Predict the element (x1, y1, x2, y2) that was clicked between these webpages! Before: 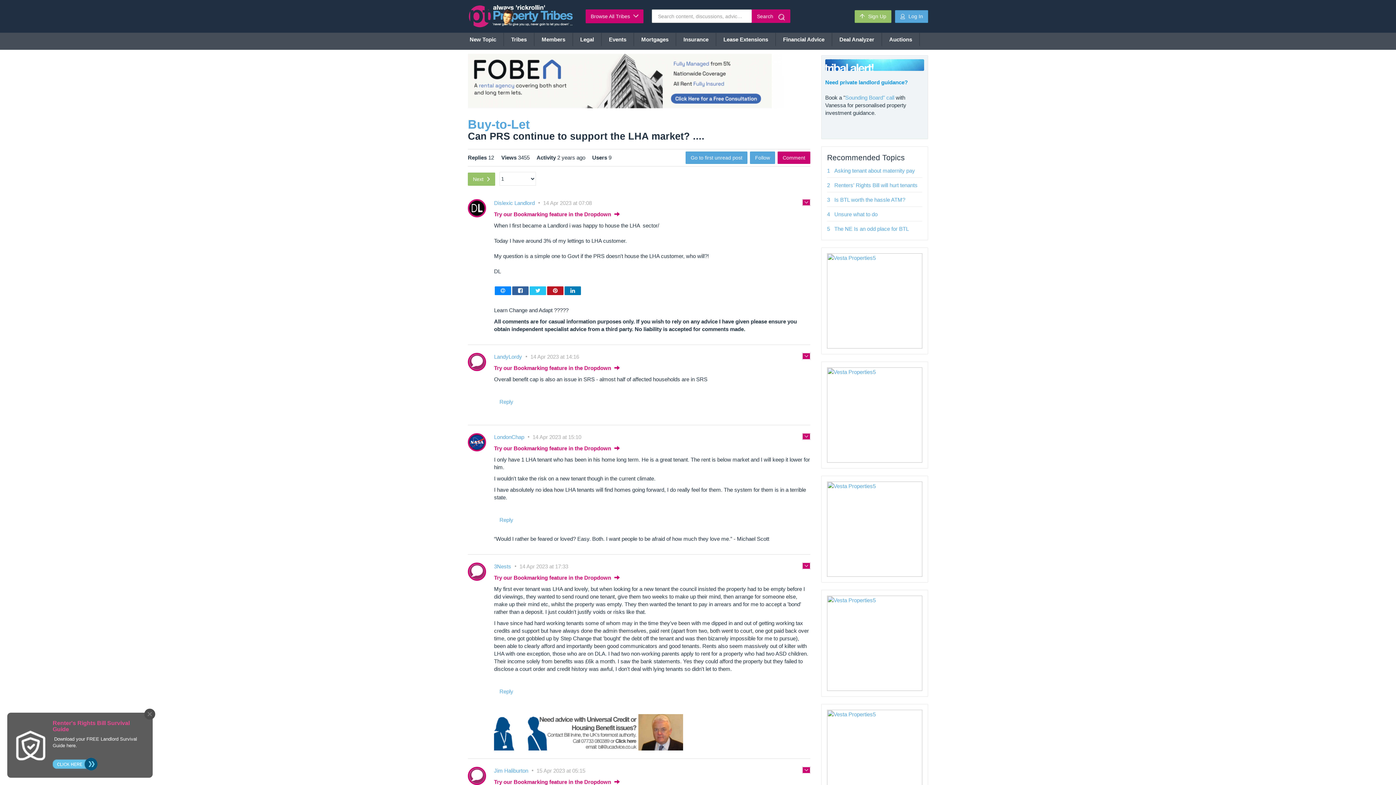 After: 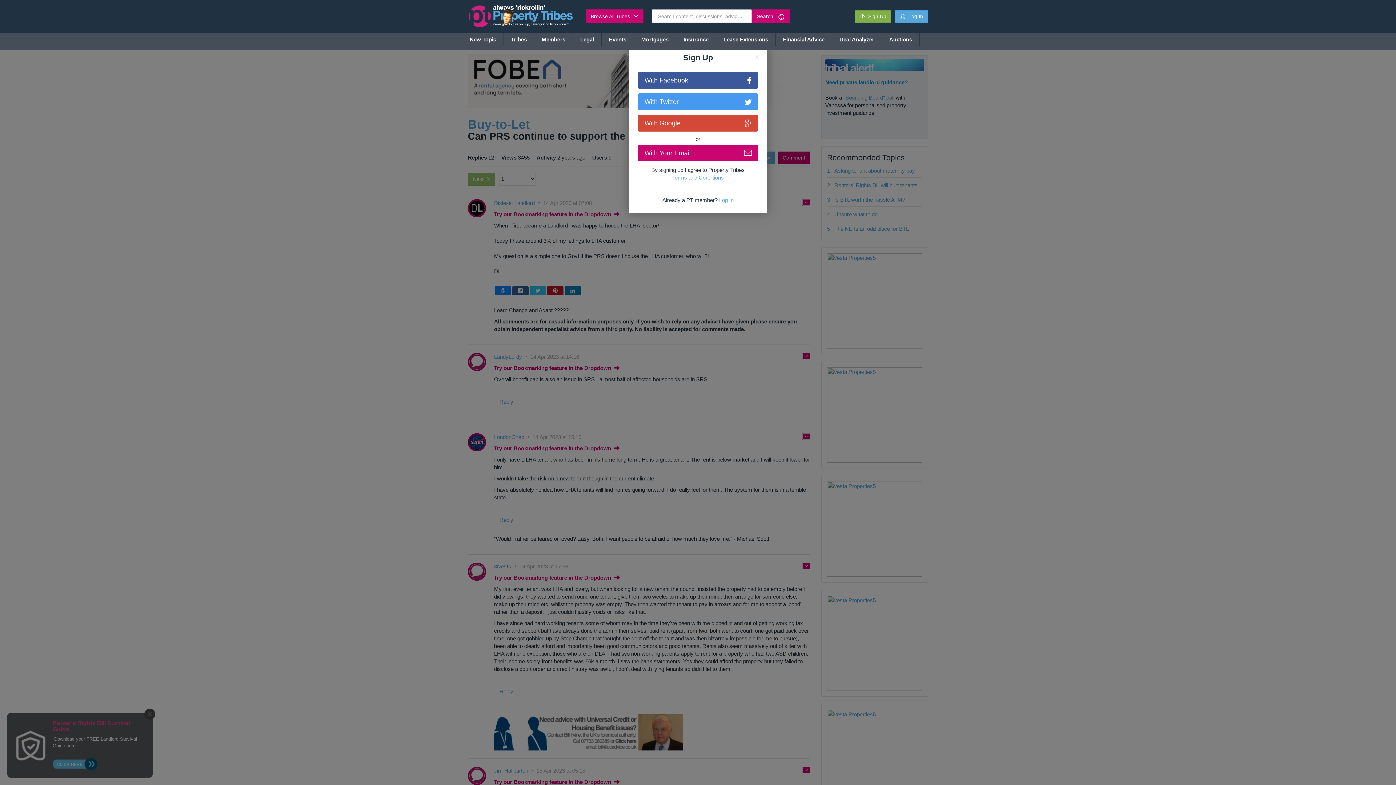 Action: label:  Sign Up bbox: (854, 10, 891, 23)